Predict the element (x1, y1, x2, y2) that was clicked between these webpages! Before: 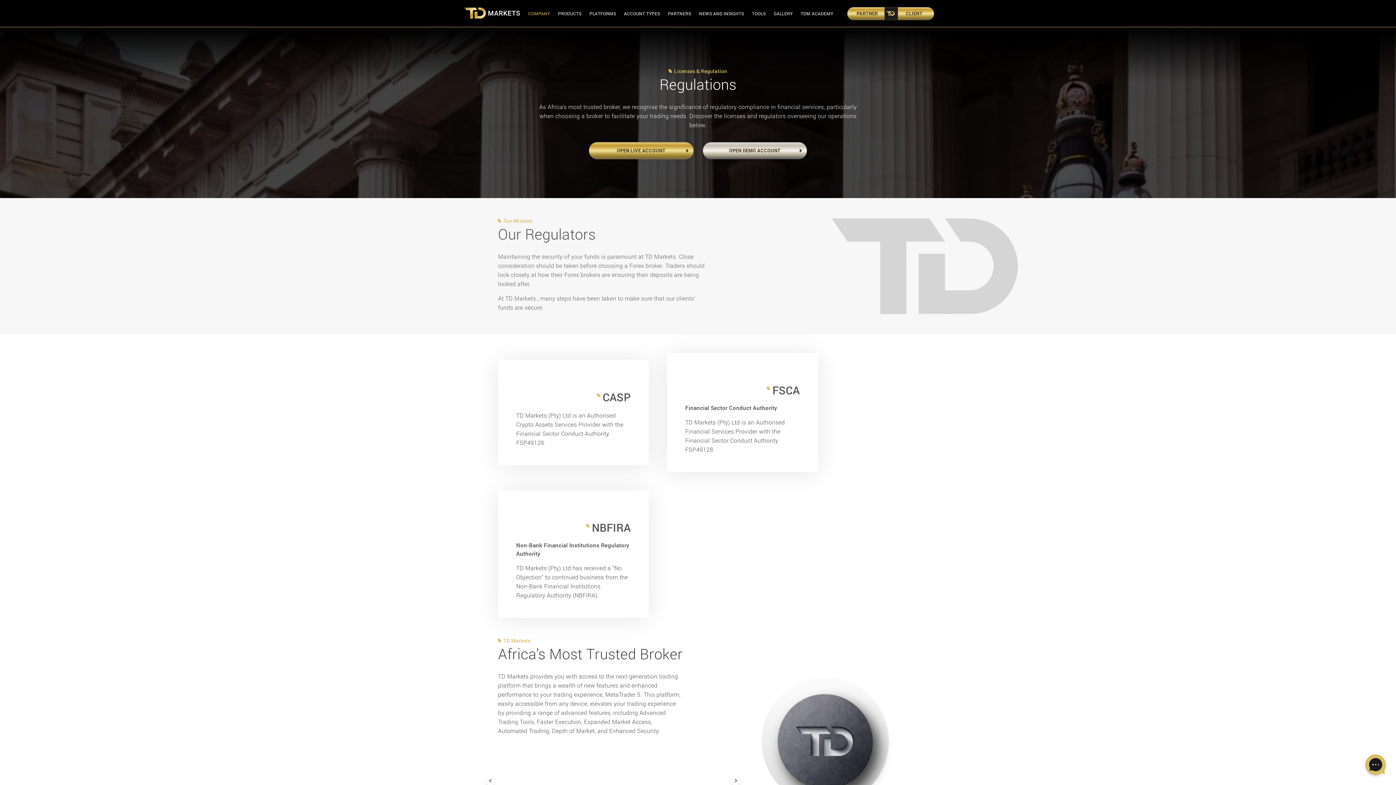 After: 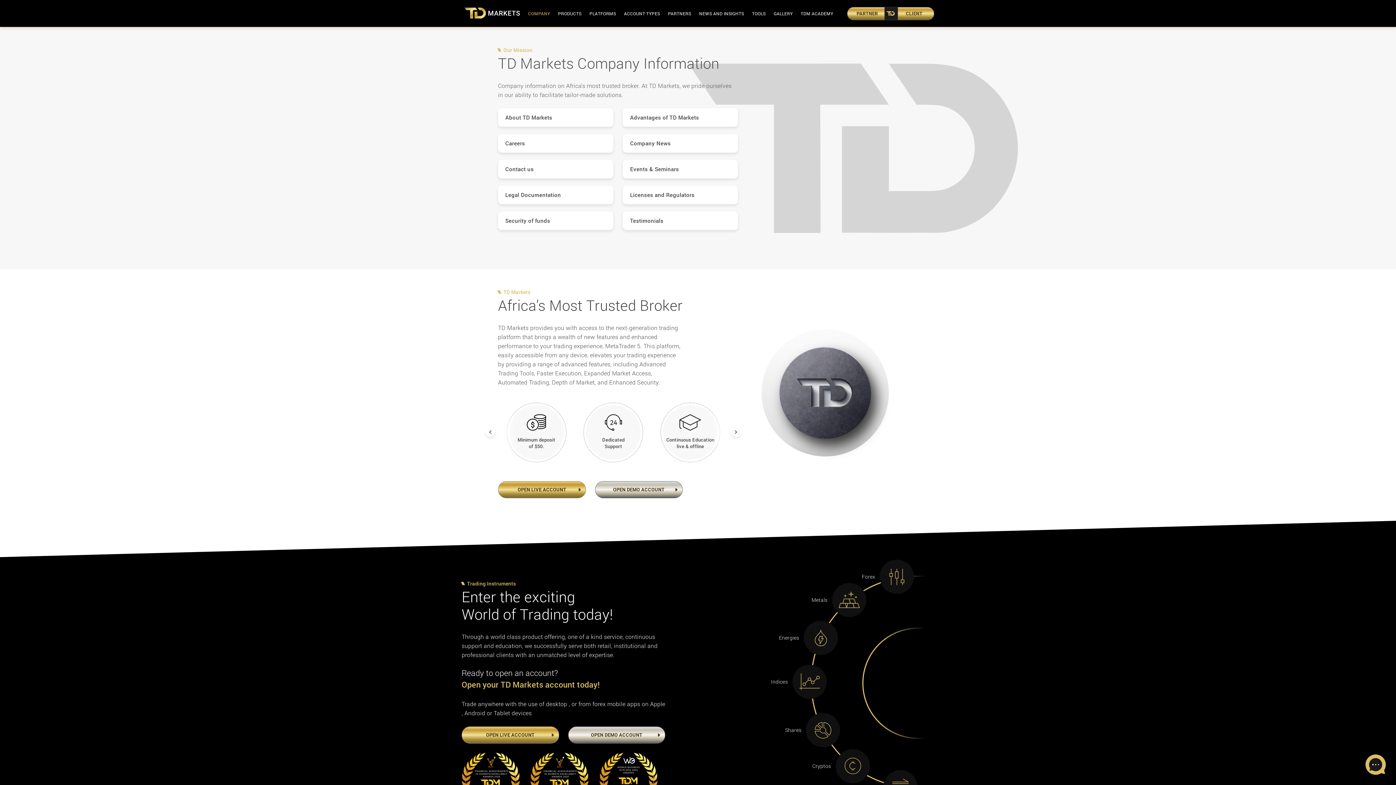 Action: bbox: (523, 0, 554, 26) label: COMPANY